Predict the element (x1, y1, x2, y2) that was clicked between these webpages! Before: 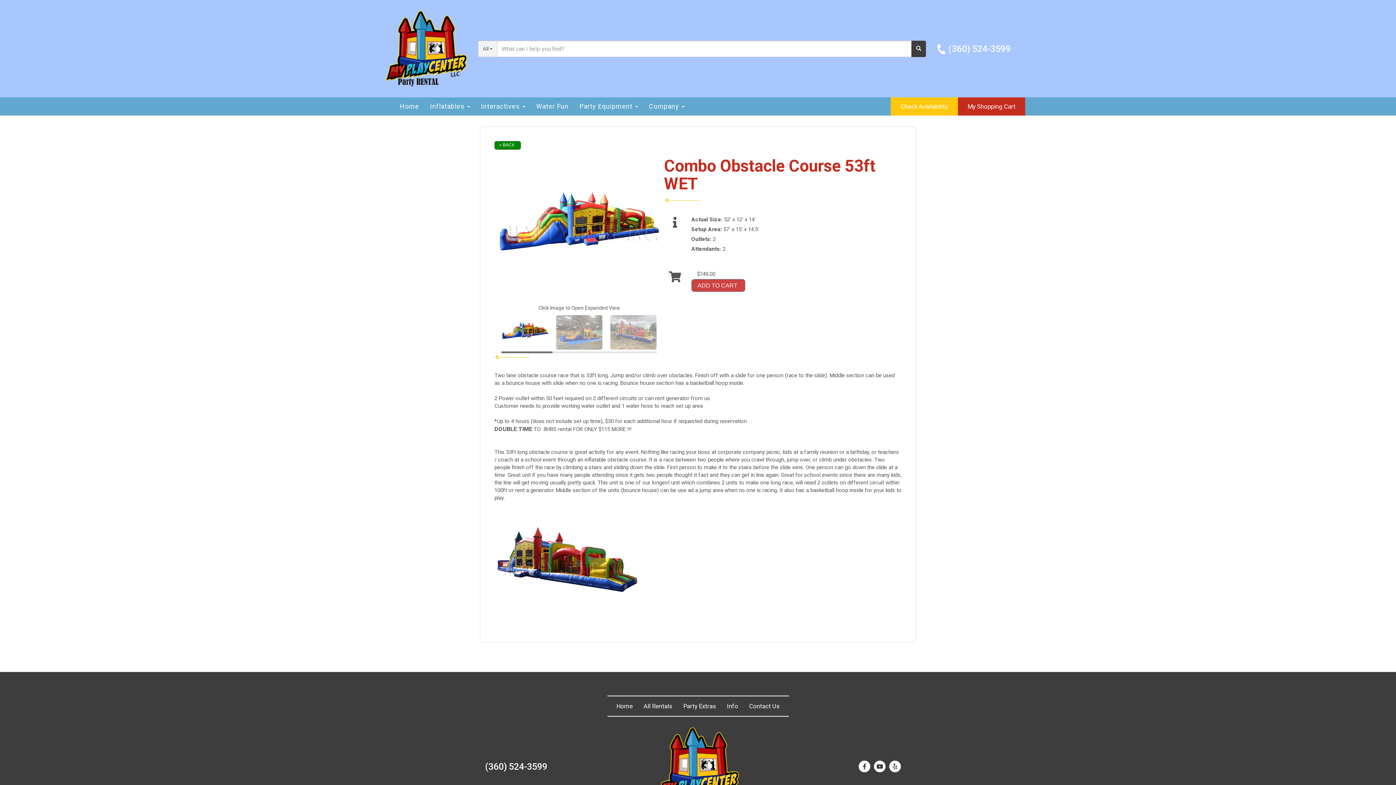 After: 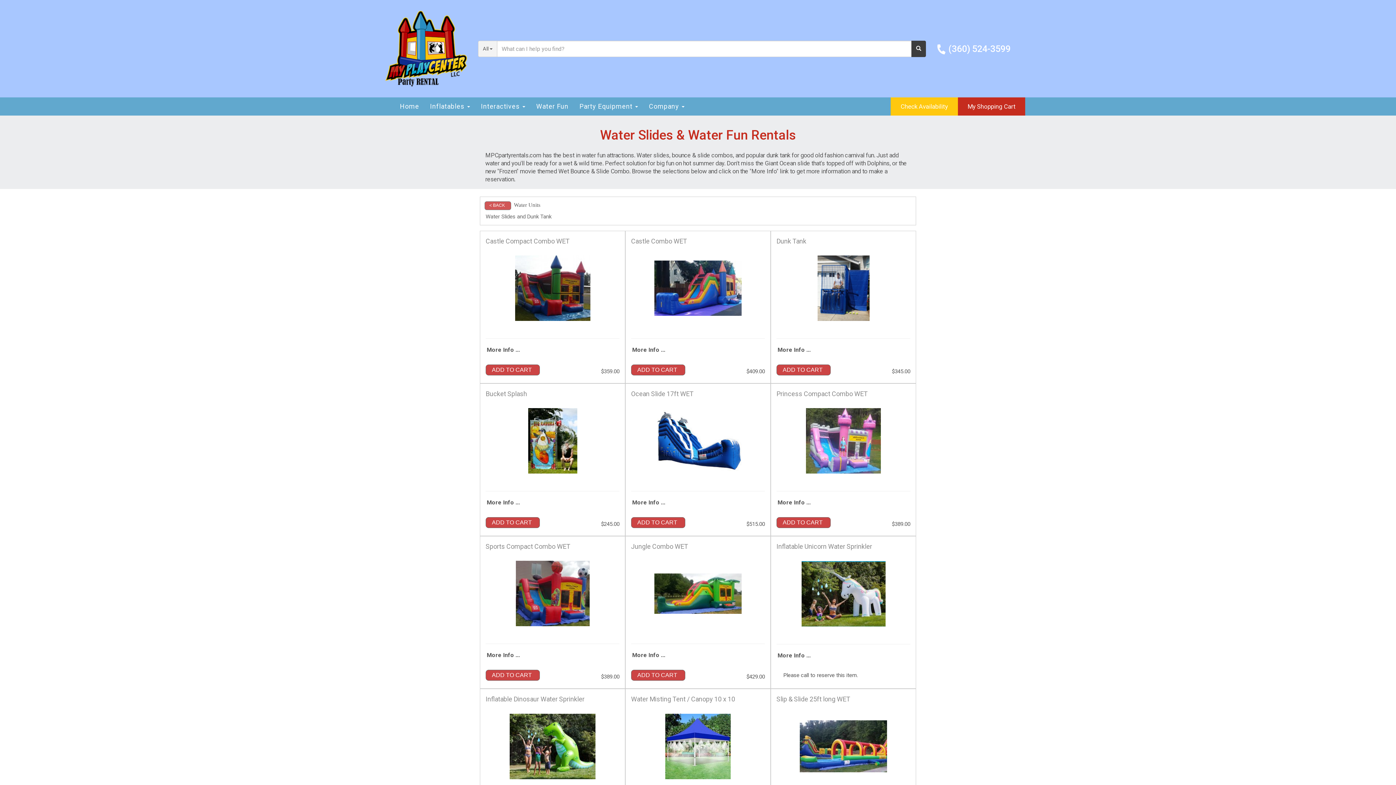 Action: label: Water Fun bbox: (530, 97, 574, 115)